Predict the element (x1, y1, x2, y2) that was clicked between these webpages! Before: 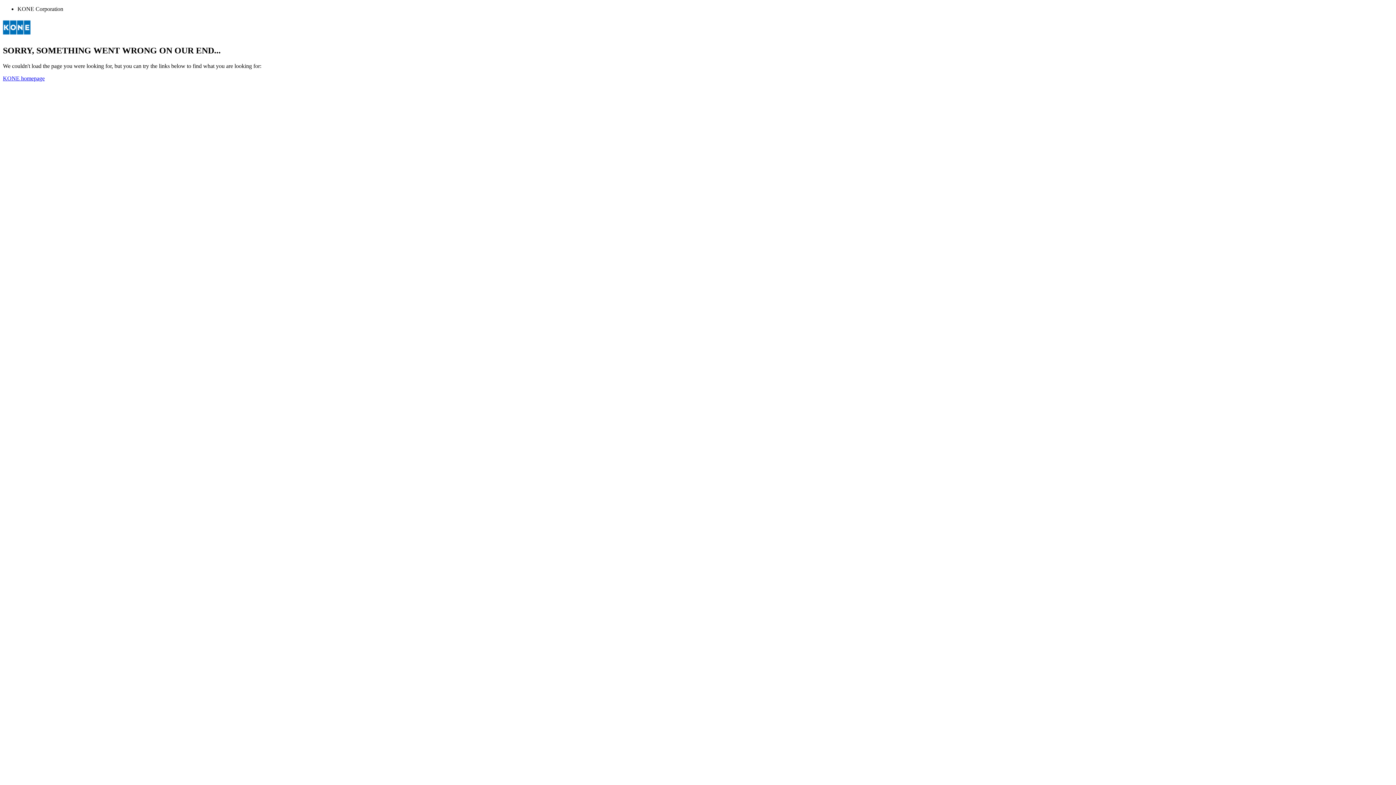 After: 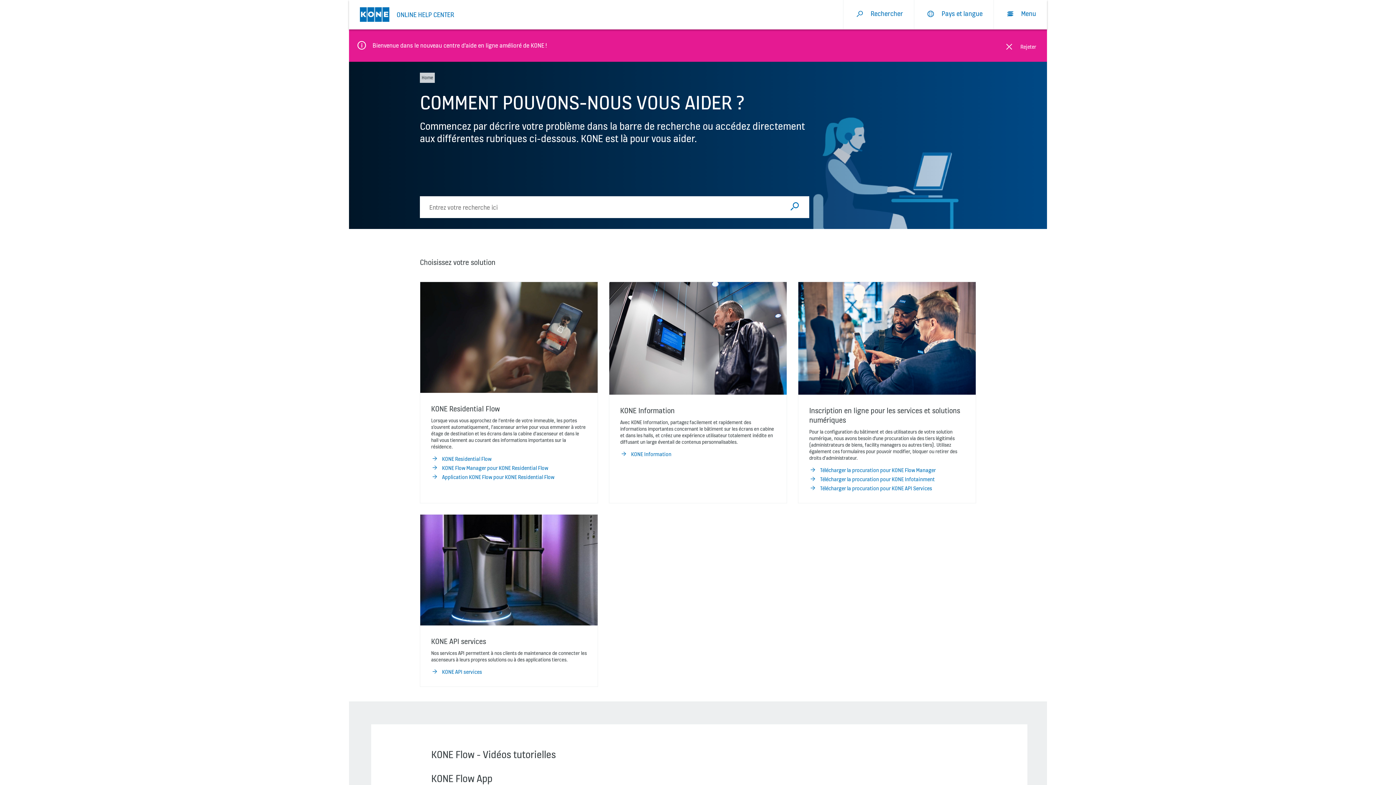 Action: bbox: (2, 32, 30, 38)